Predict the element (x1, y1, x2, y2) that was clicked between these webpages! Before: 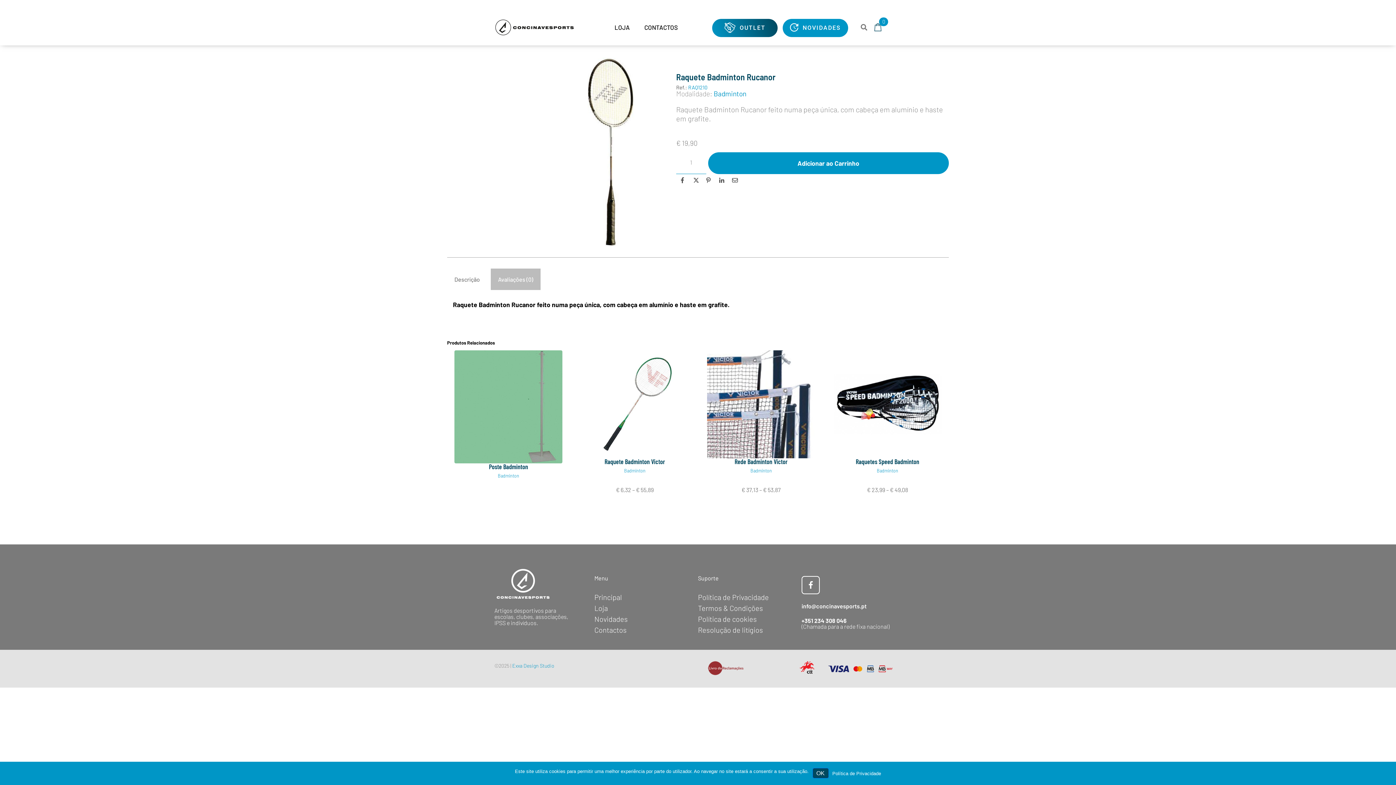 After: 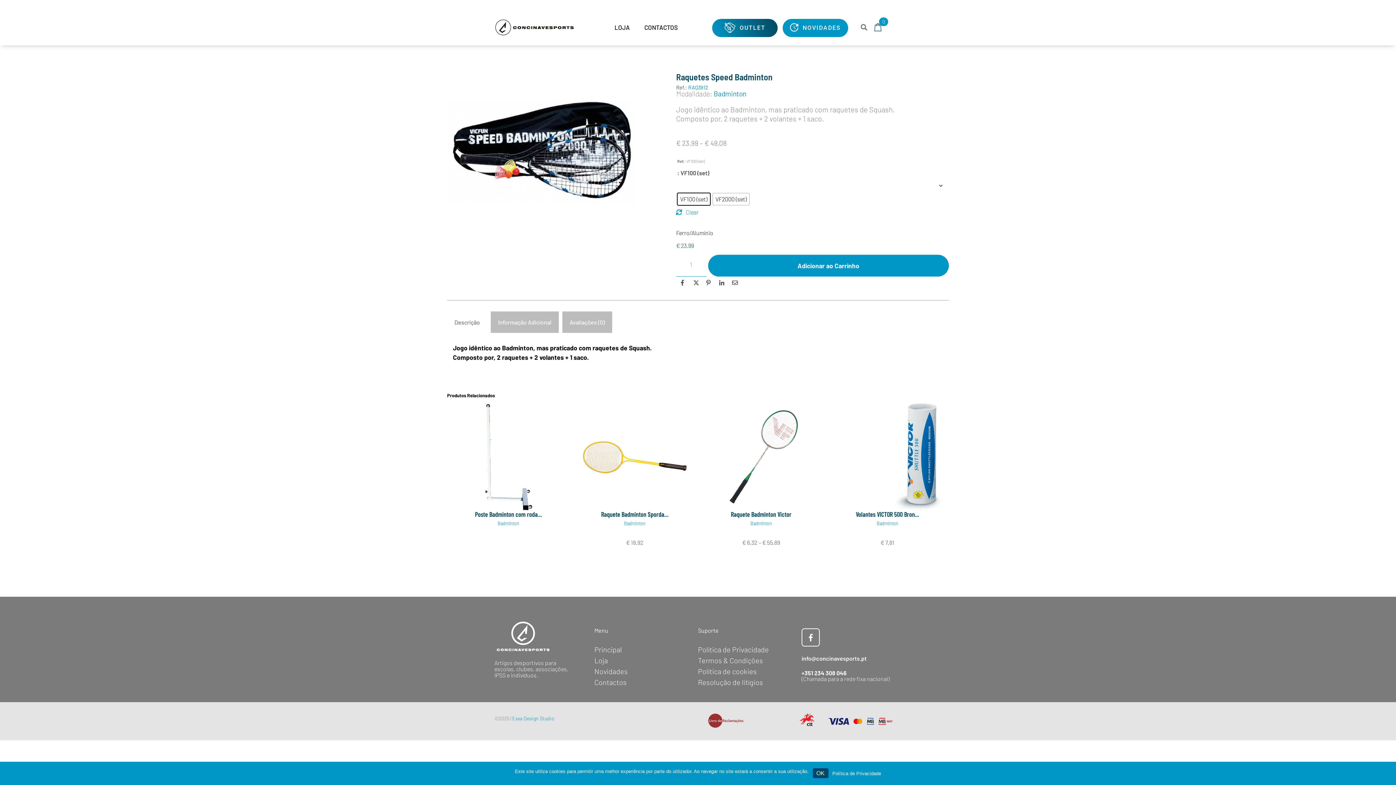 Action: bbox: (855, 457, 919, 465) label: Raquetes Speed Badminton